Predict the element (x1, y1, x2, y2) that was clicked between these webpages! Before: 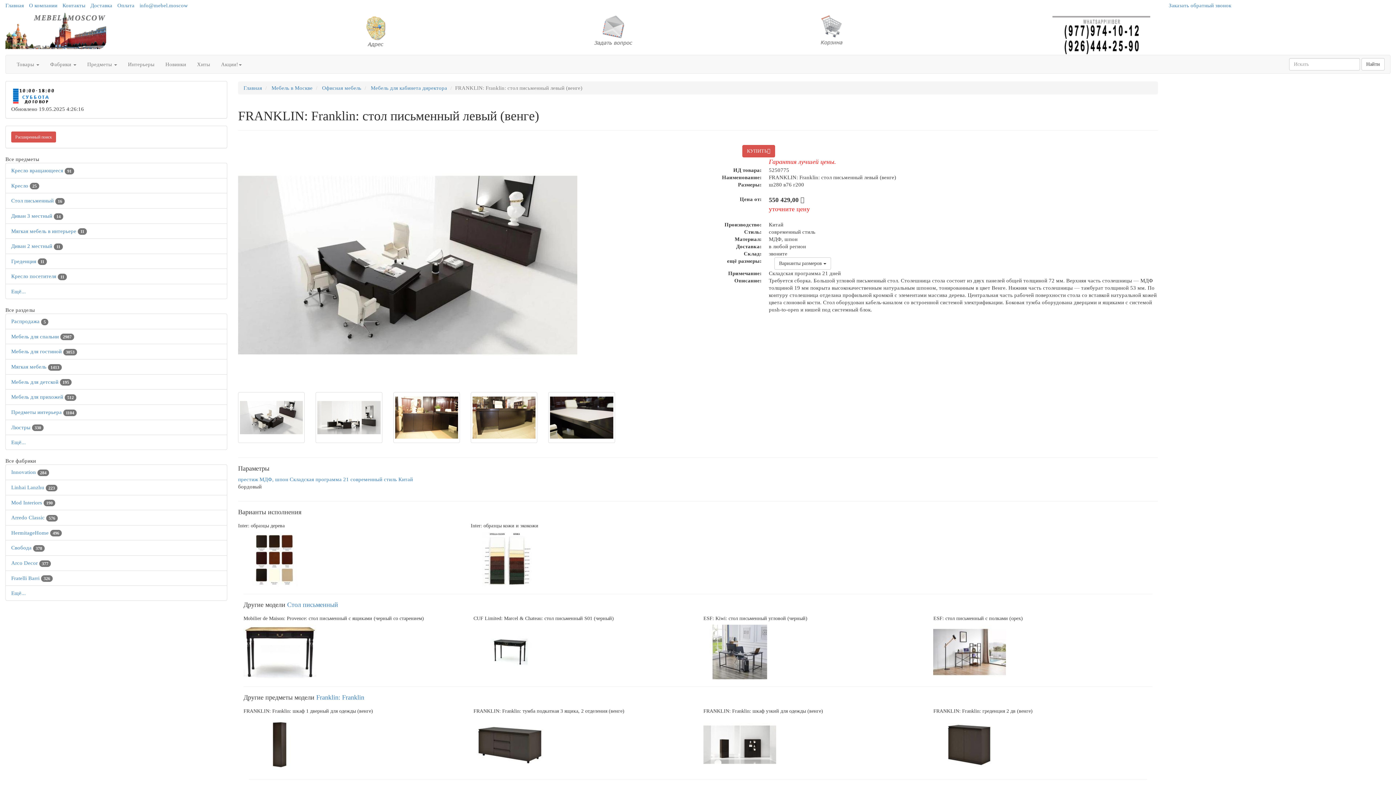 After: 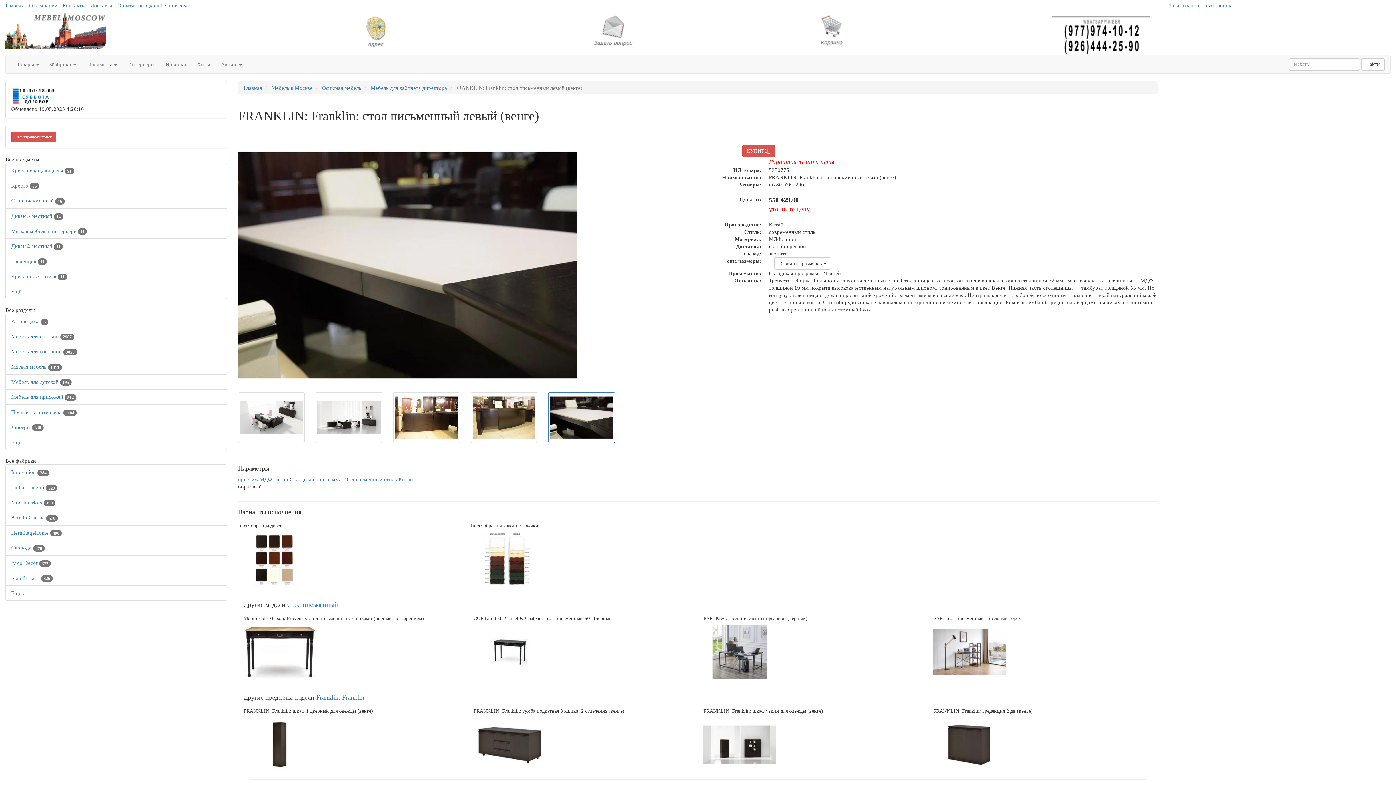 Action: bbox: (548, 392, 615, 443)